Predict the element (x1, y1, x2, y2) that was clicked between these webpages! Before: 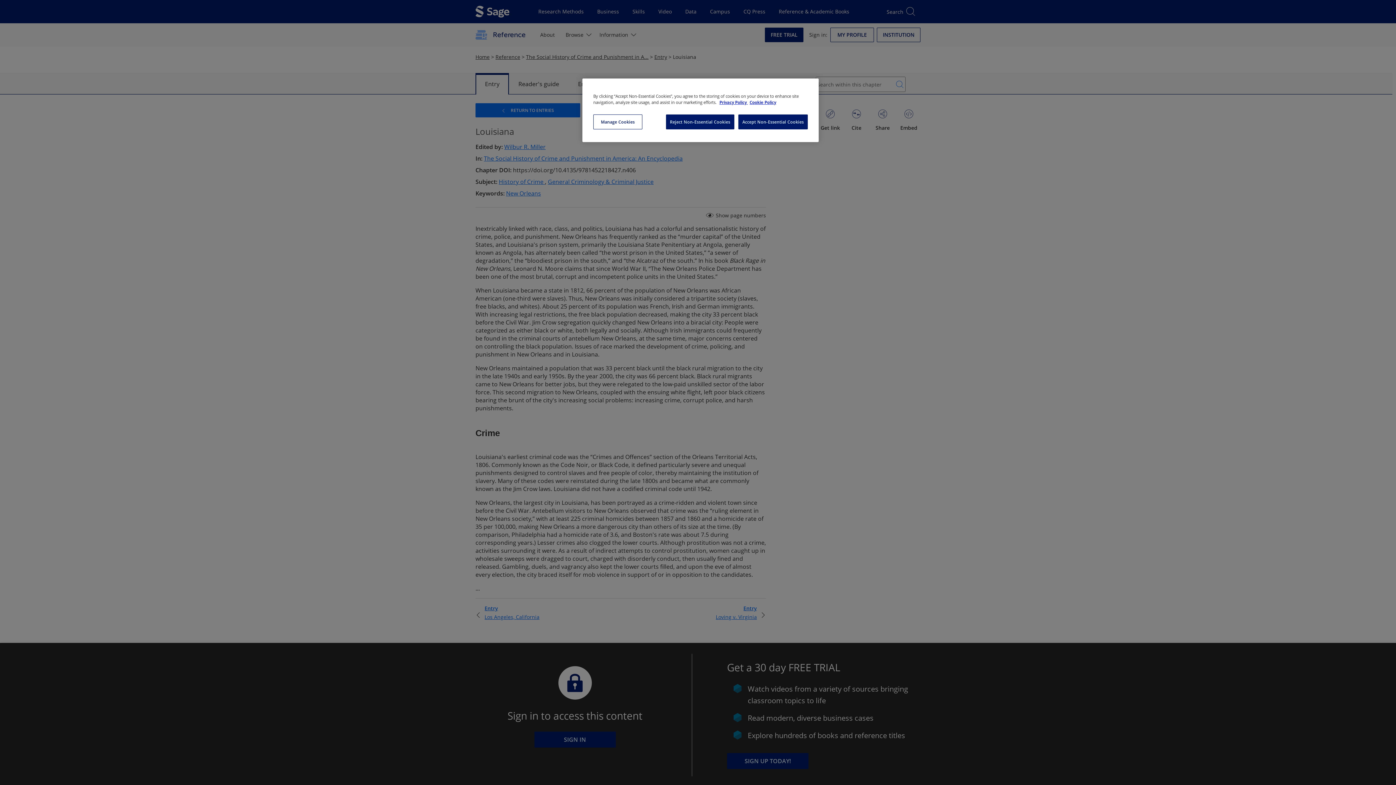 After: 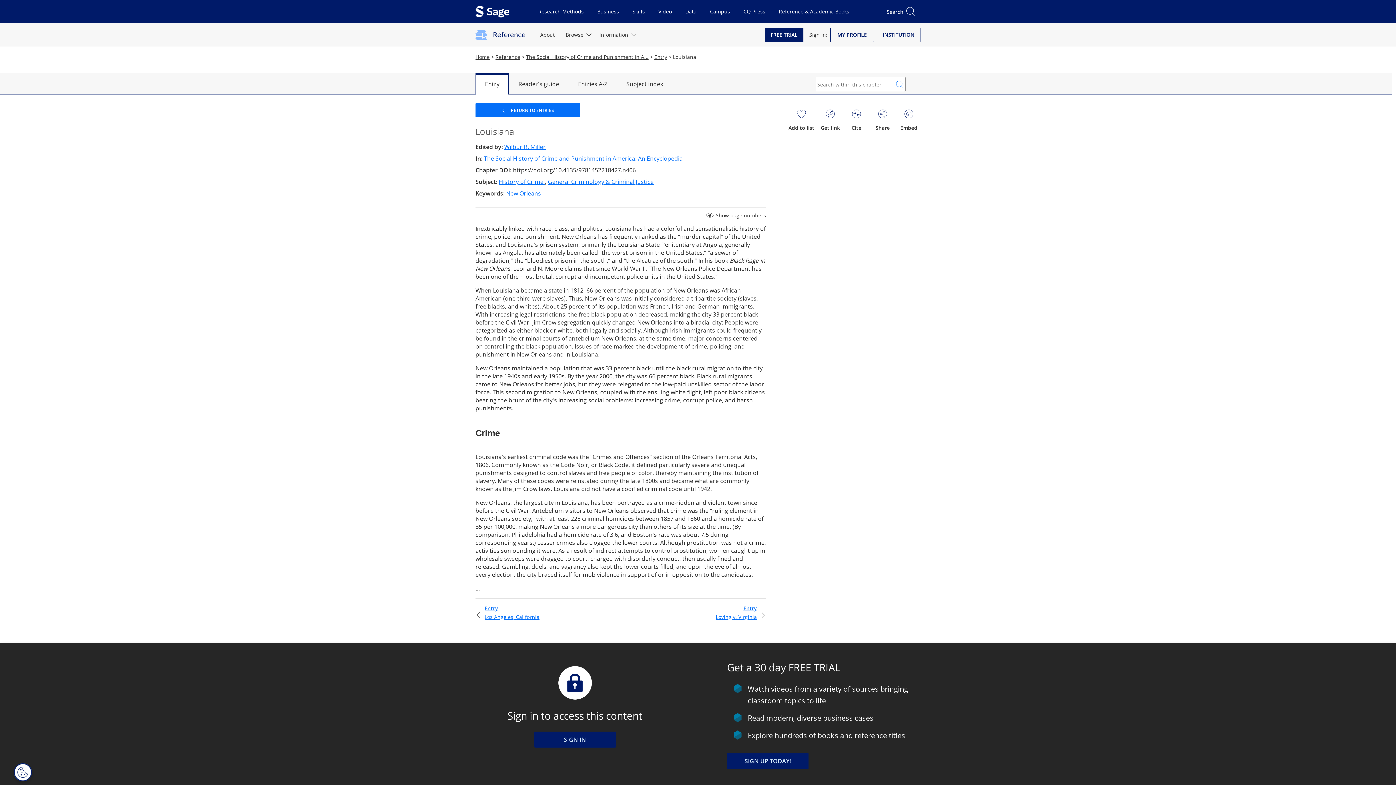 Action: bbox: (666, 114, 734, 129) label: Reject Non-Essential Cookies